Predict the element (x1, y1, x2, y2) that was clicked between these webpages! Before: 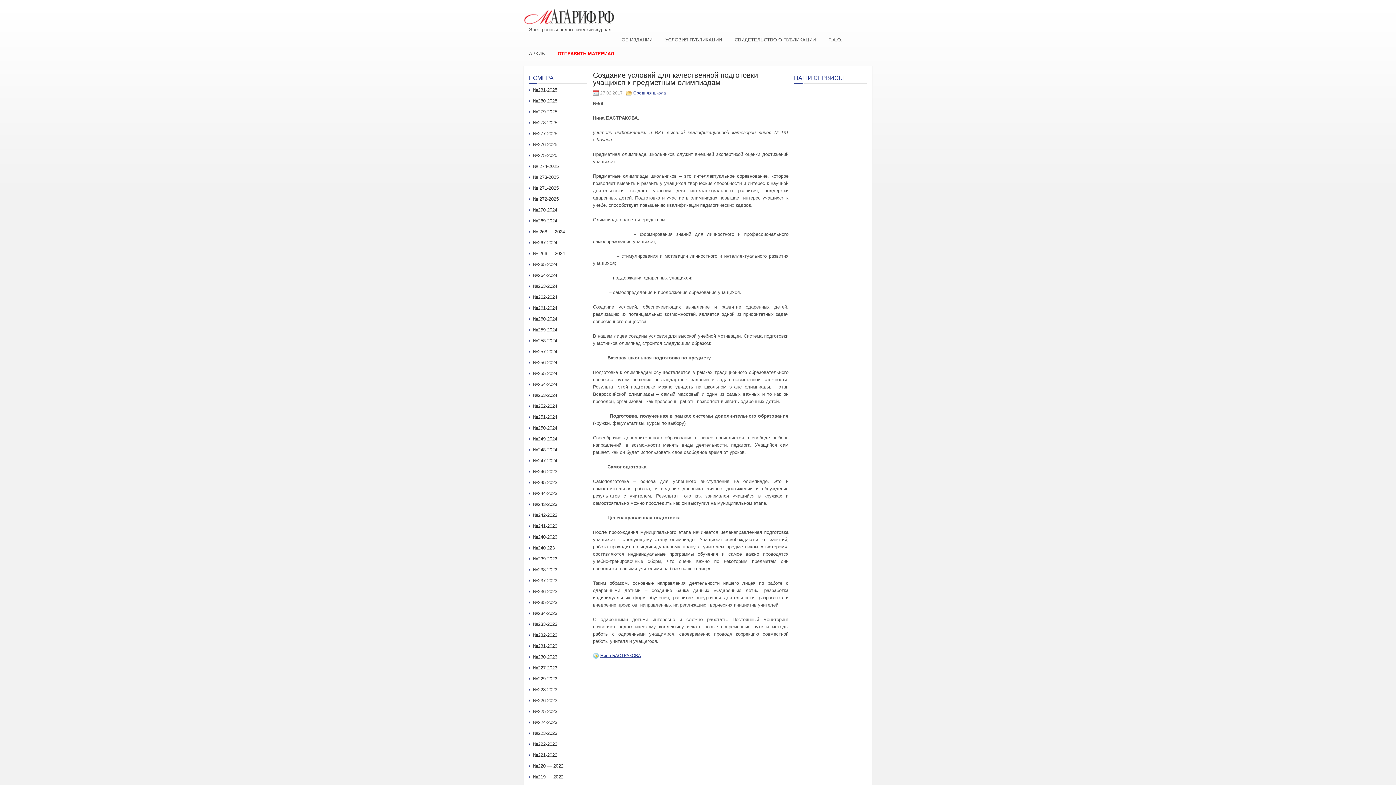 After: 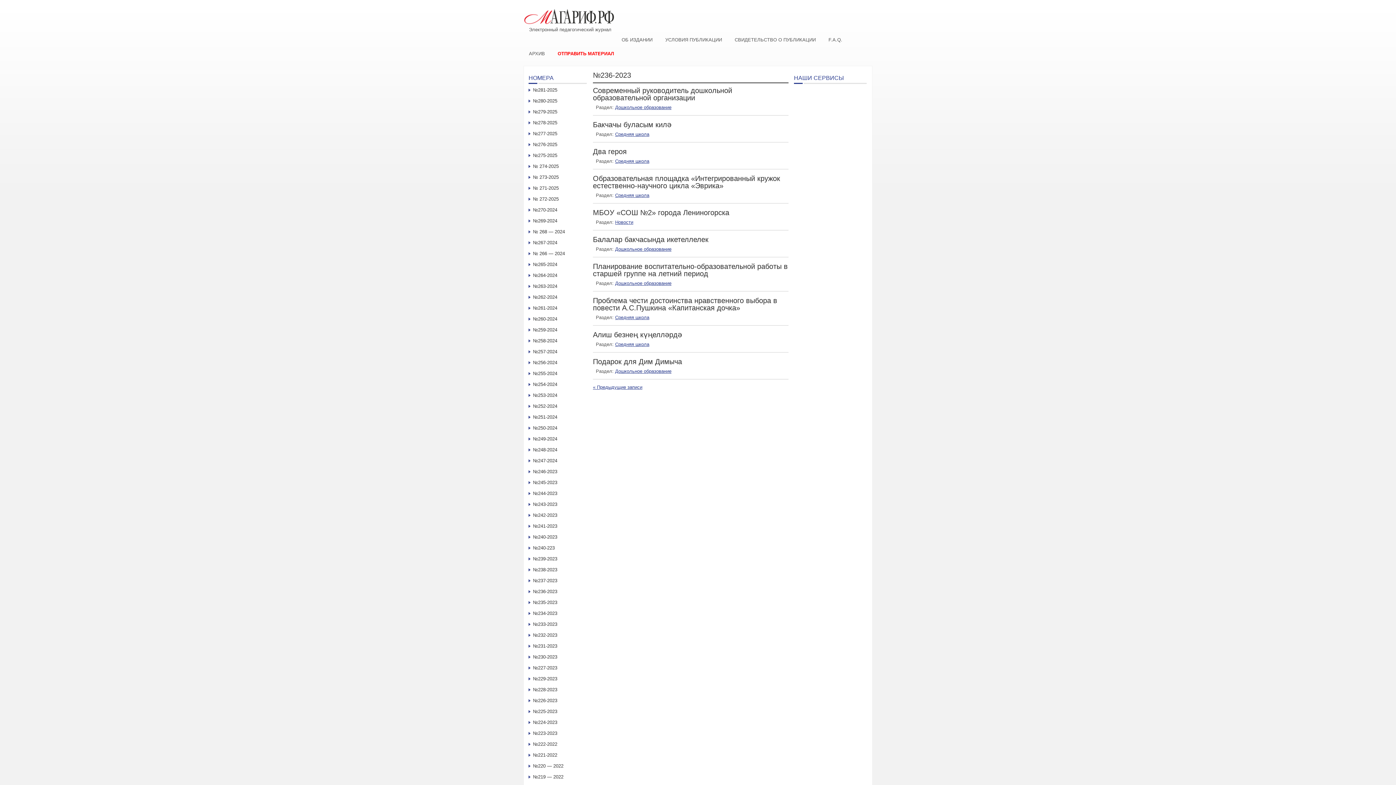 Action: label: №236-2023 bbox: (533, 589, 557, 594)